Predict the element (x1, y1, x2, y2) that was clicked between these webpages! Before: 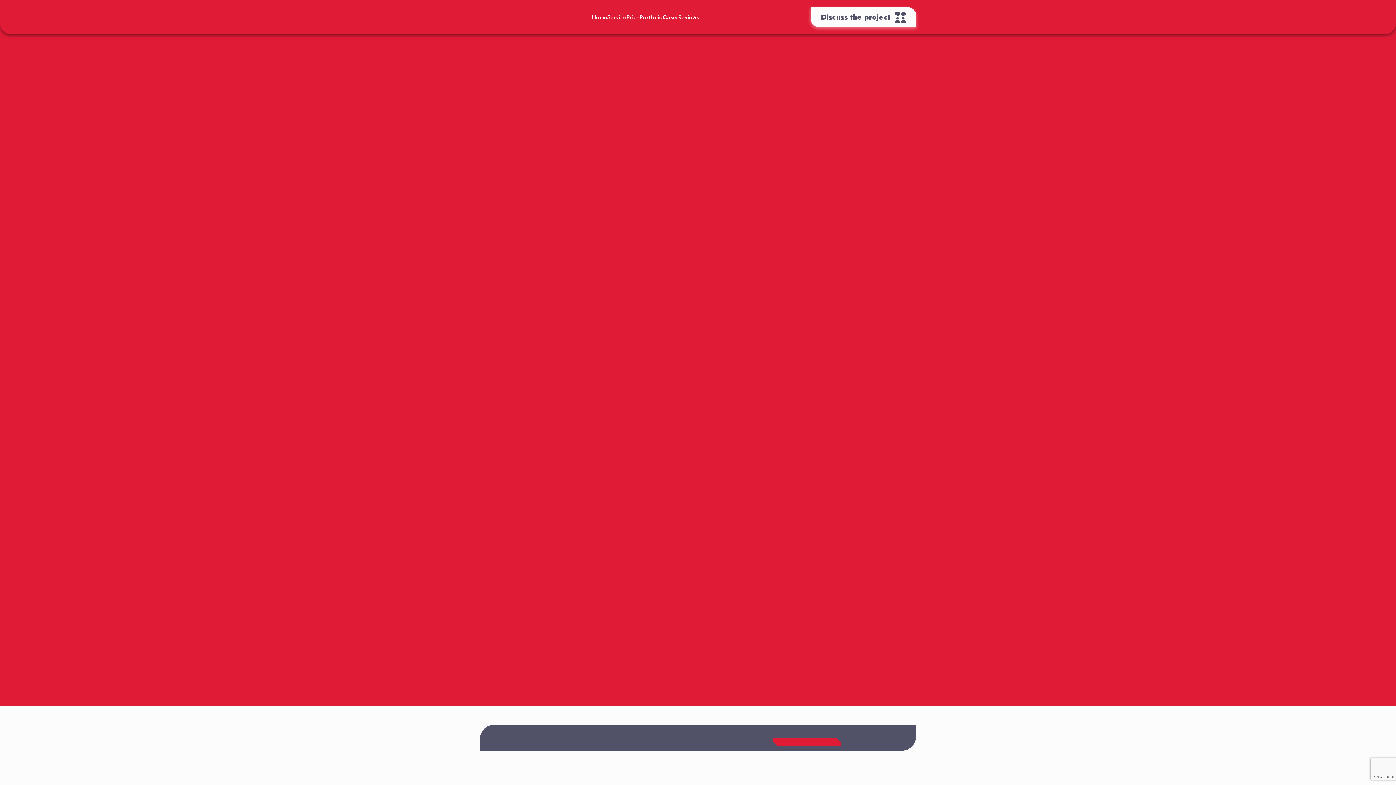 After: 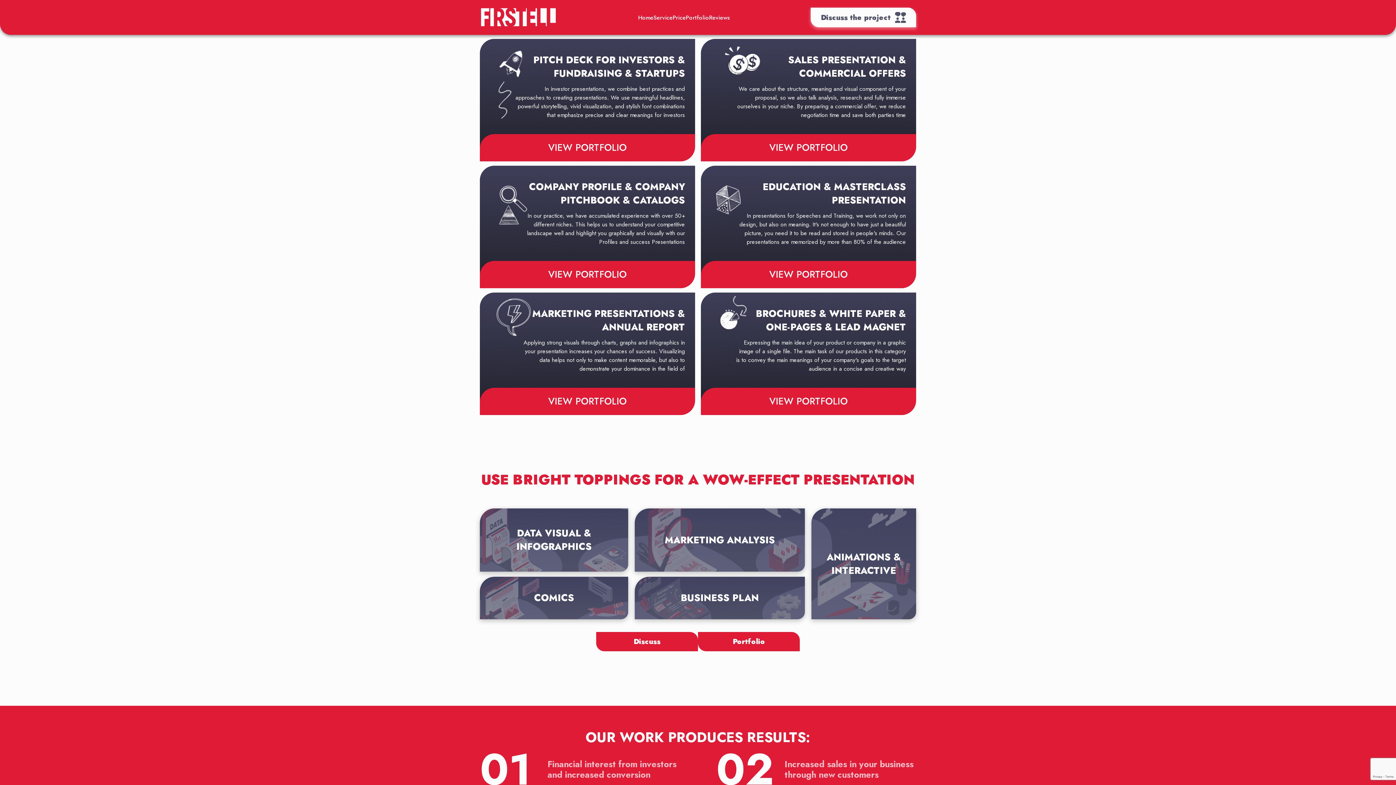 Action: label: Service bbox: (607, 12, 626, 21)